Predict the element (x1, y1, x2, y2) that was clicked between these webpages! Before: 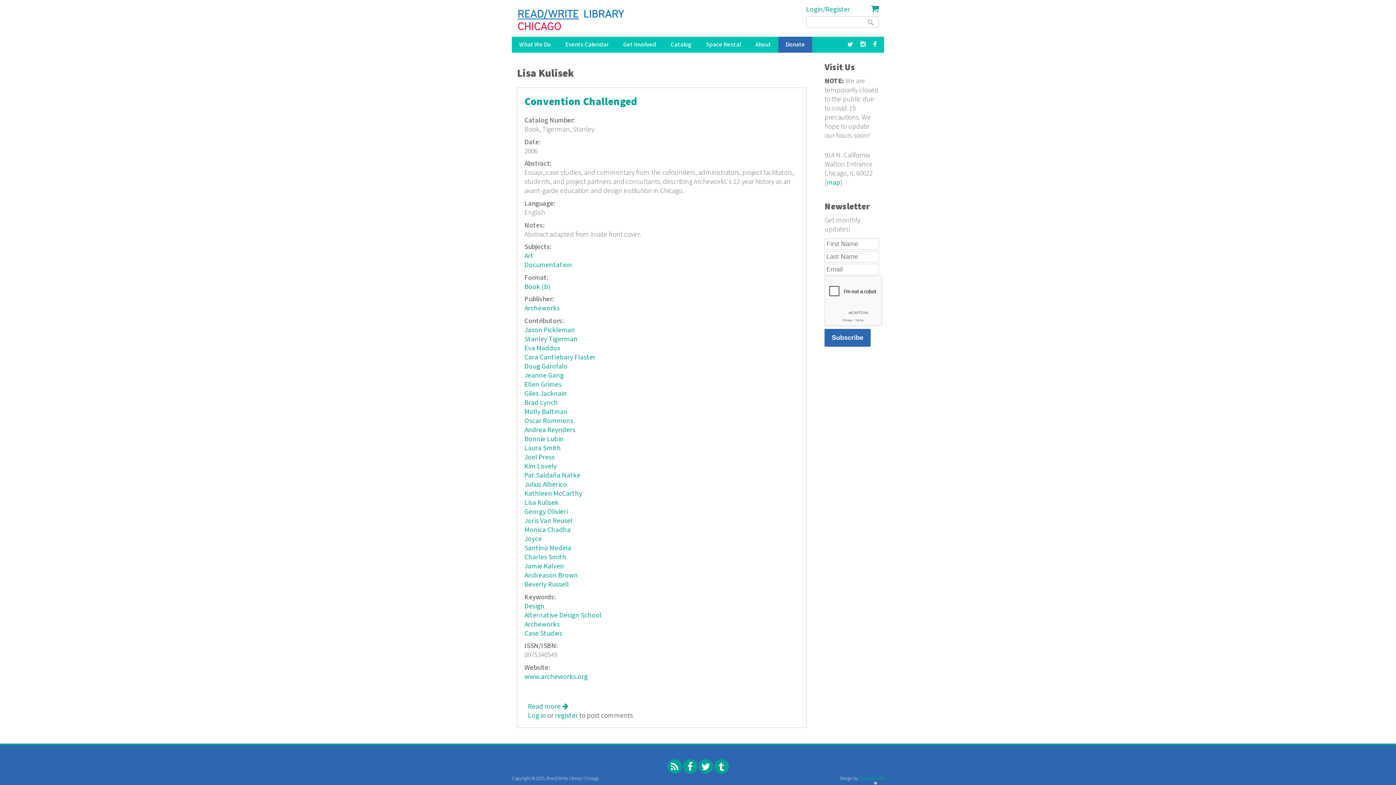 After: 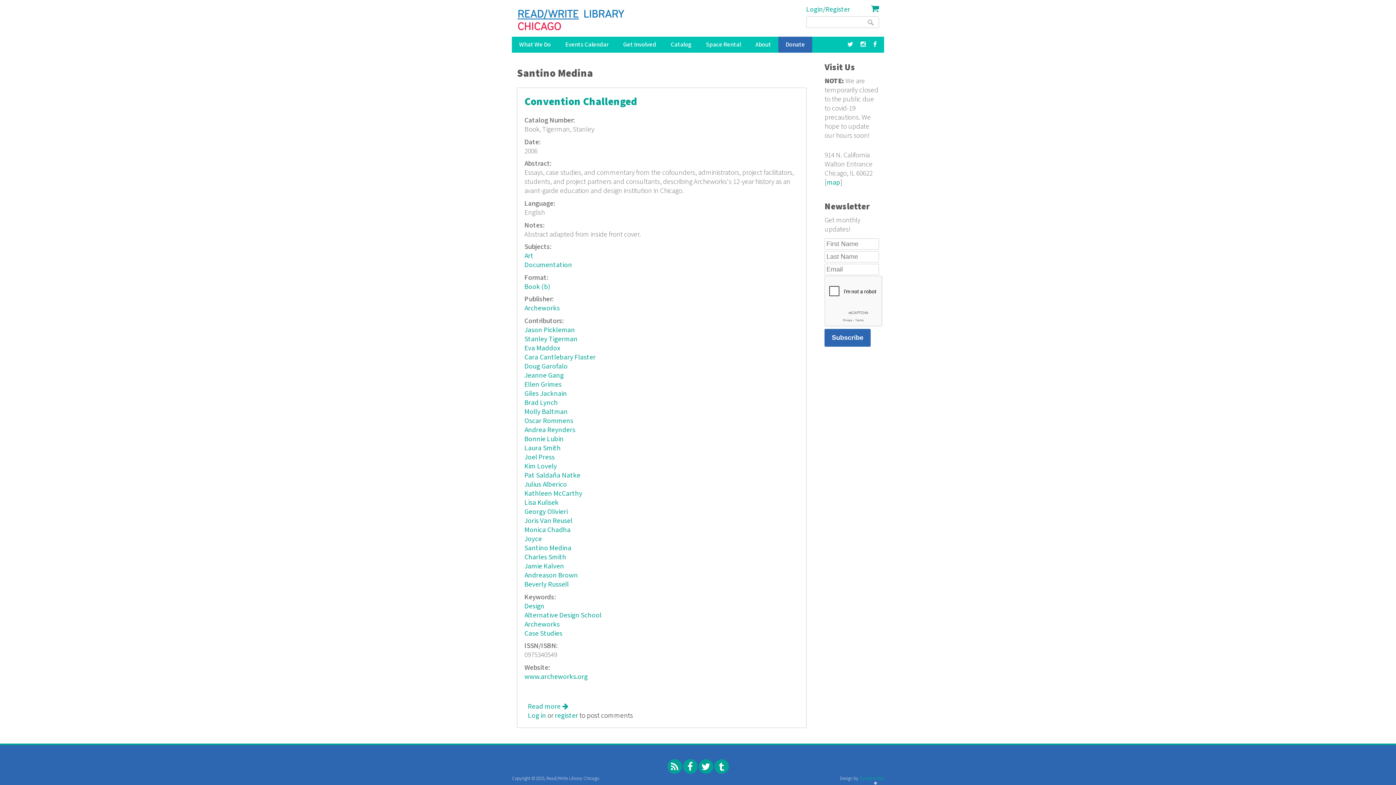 Action: label: Santino Medina bbox: (524, 544, 571, 553)